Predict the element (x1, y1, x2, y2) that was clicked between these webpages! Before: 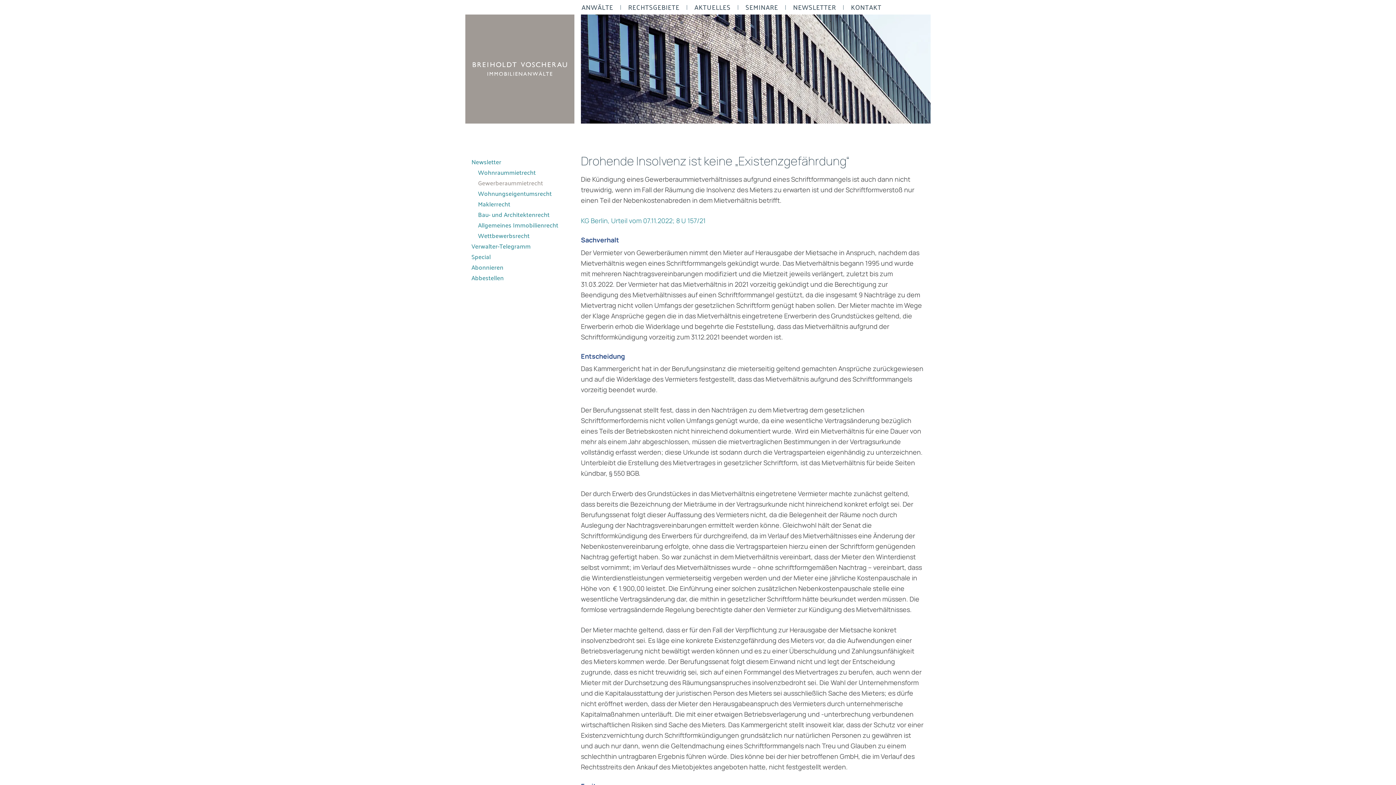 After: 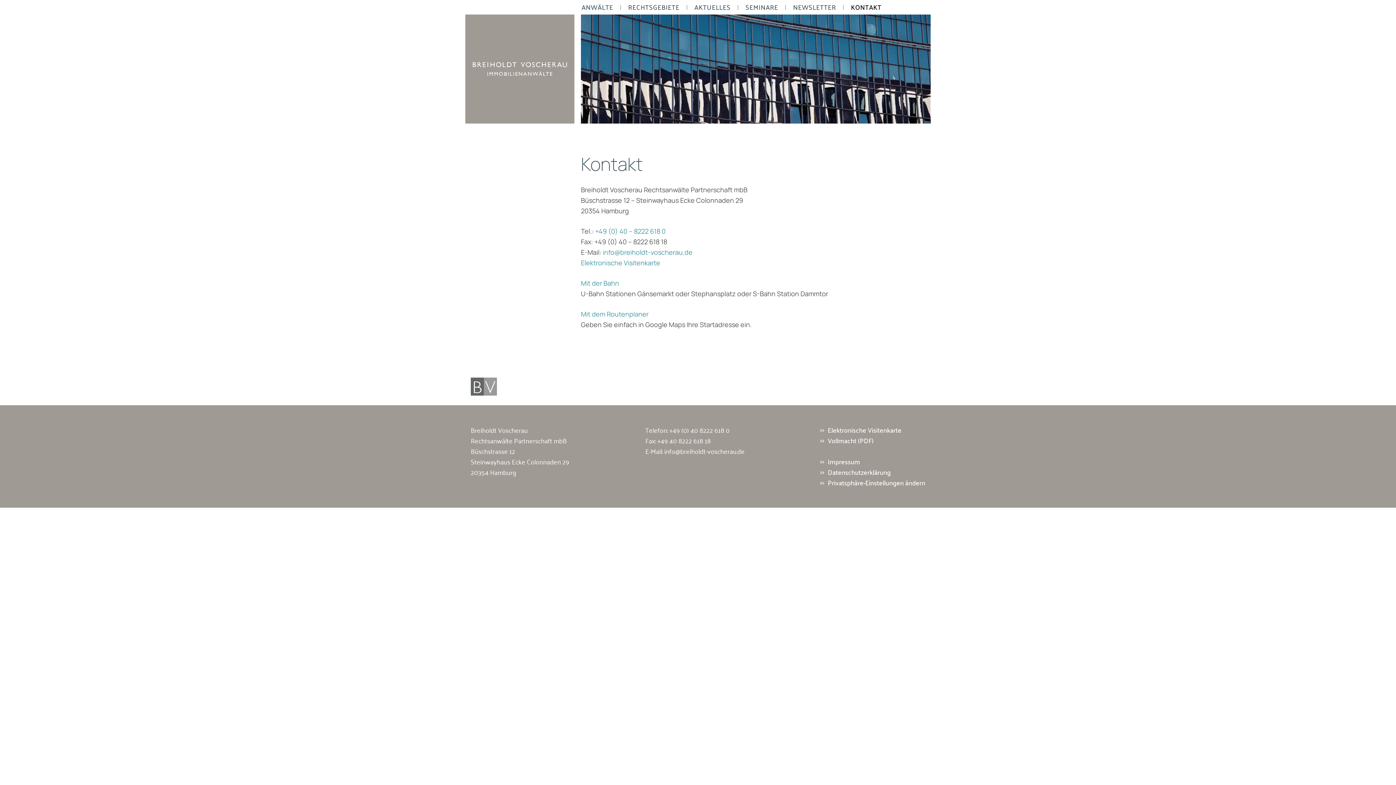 Action: bbox: (844, 2, 888, 12) label: KONTAKT